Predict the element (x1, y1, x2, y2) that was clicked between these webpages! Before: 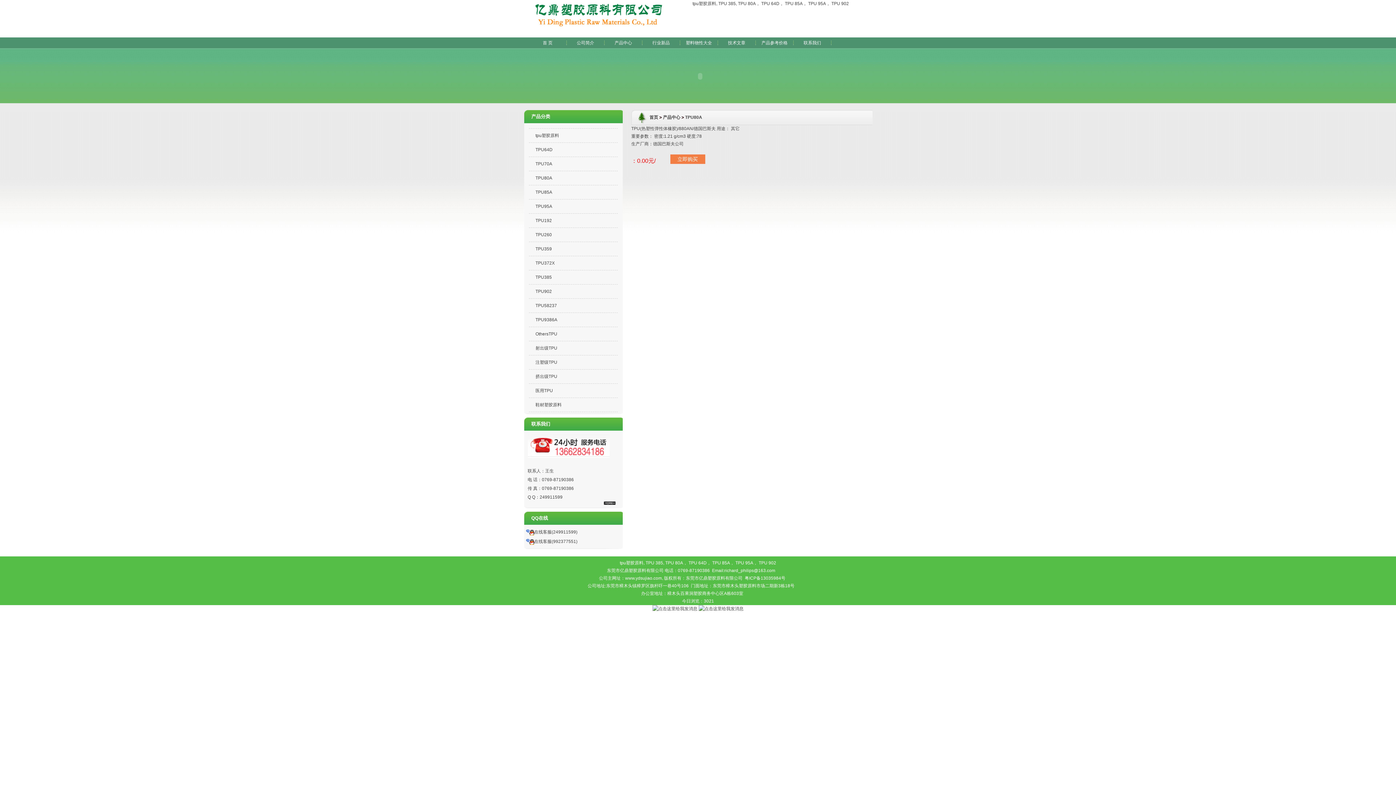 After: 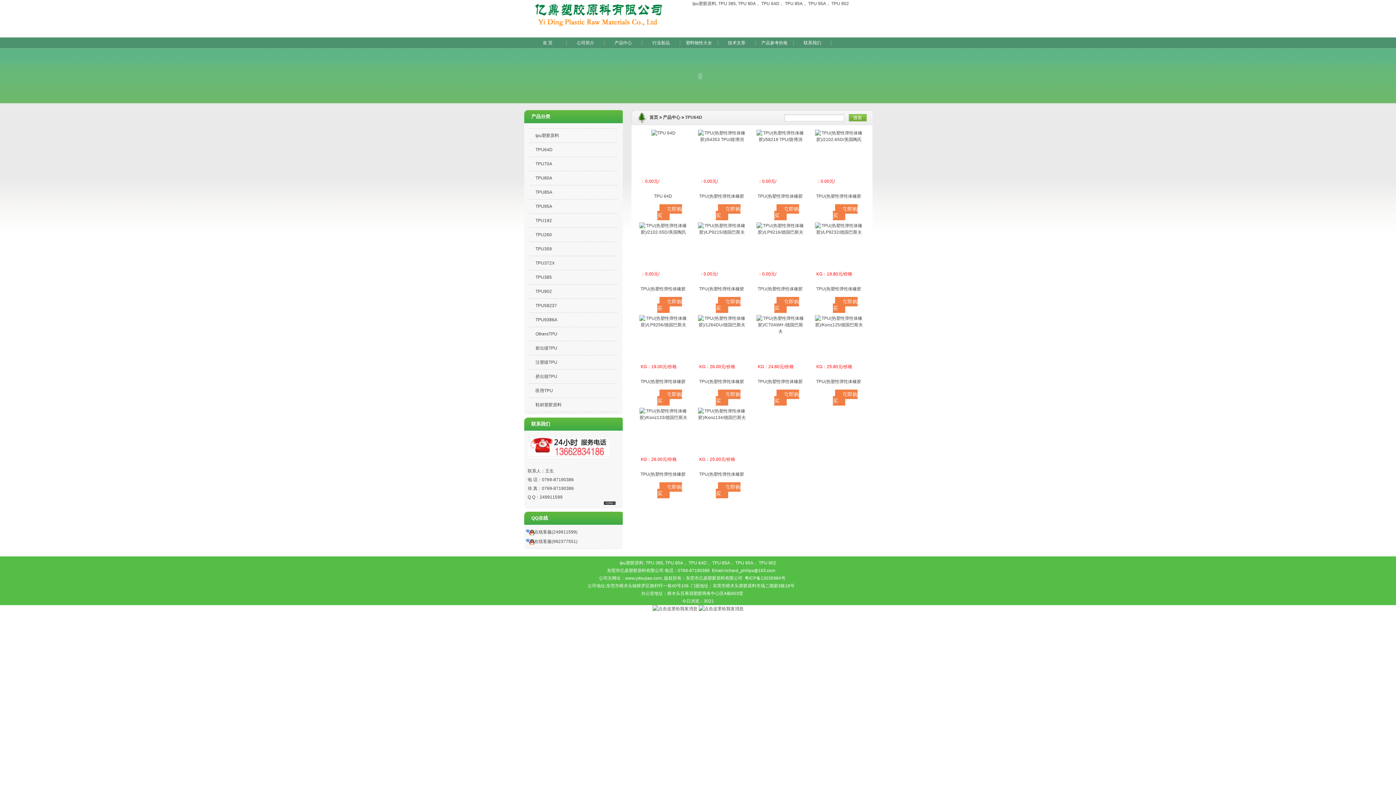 Action: bbox: (535, 147, 552, 152) label: TPU64D